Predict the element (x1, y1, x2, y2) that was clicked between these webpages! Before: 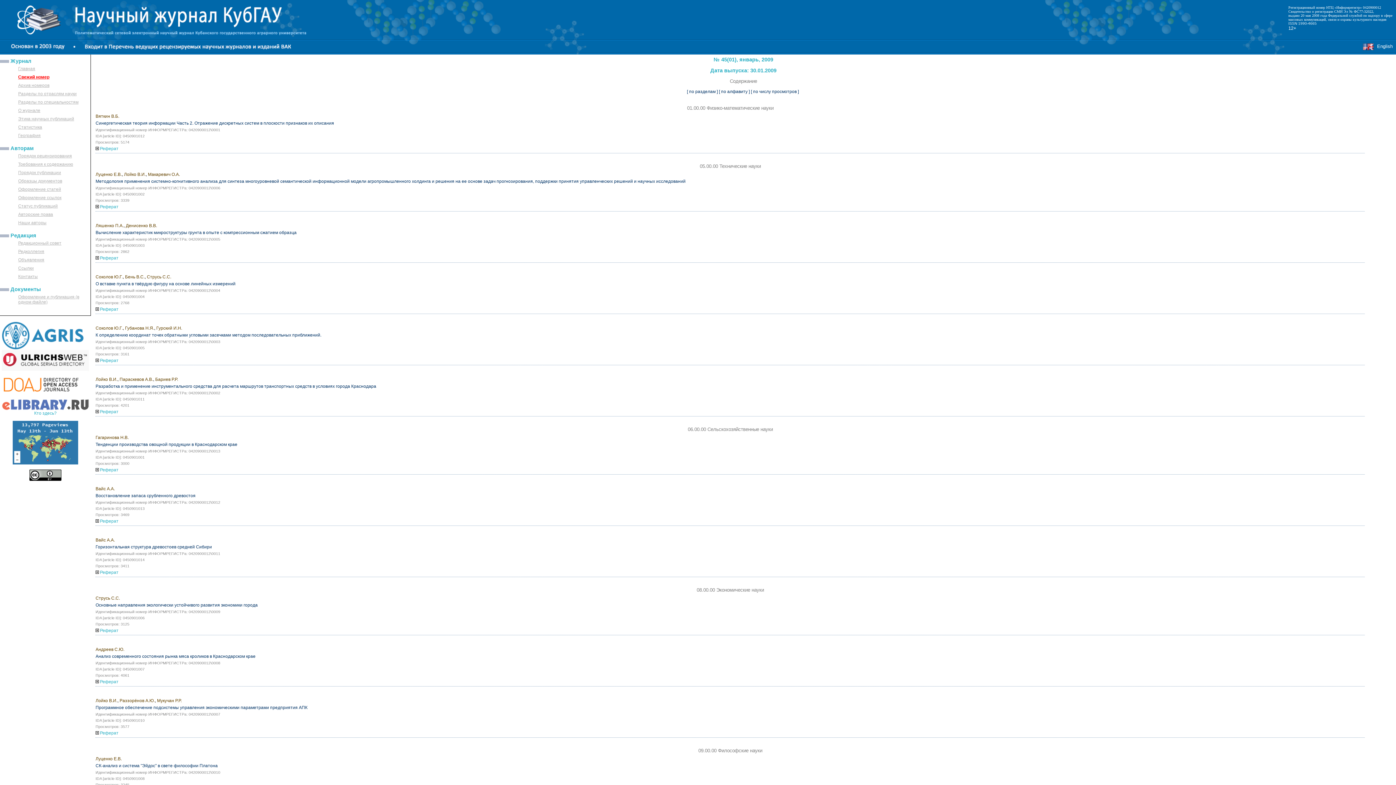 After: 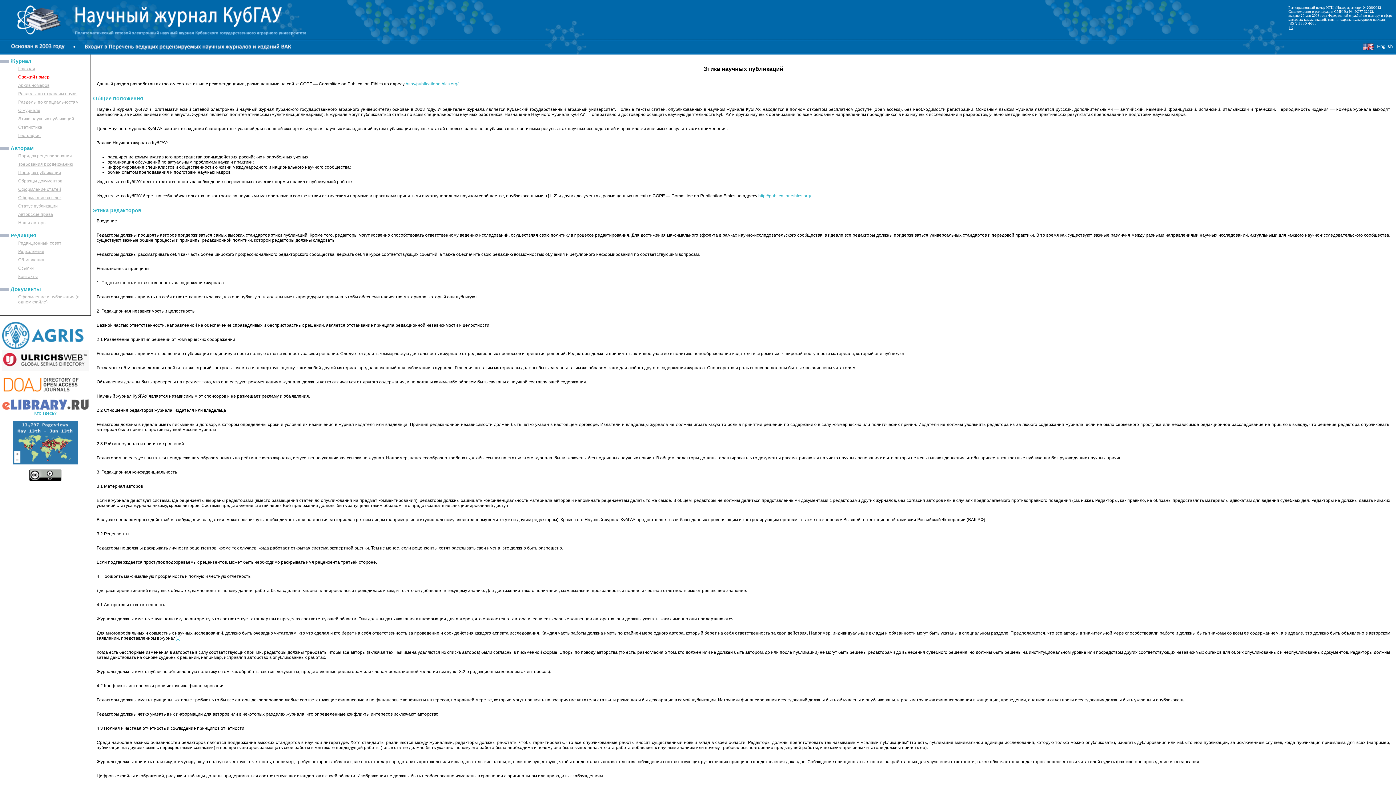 Action: bbox: (18, 116, 74, 121) label: Этика научных публикаций